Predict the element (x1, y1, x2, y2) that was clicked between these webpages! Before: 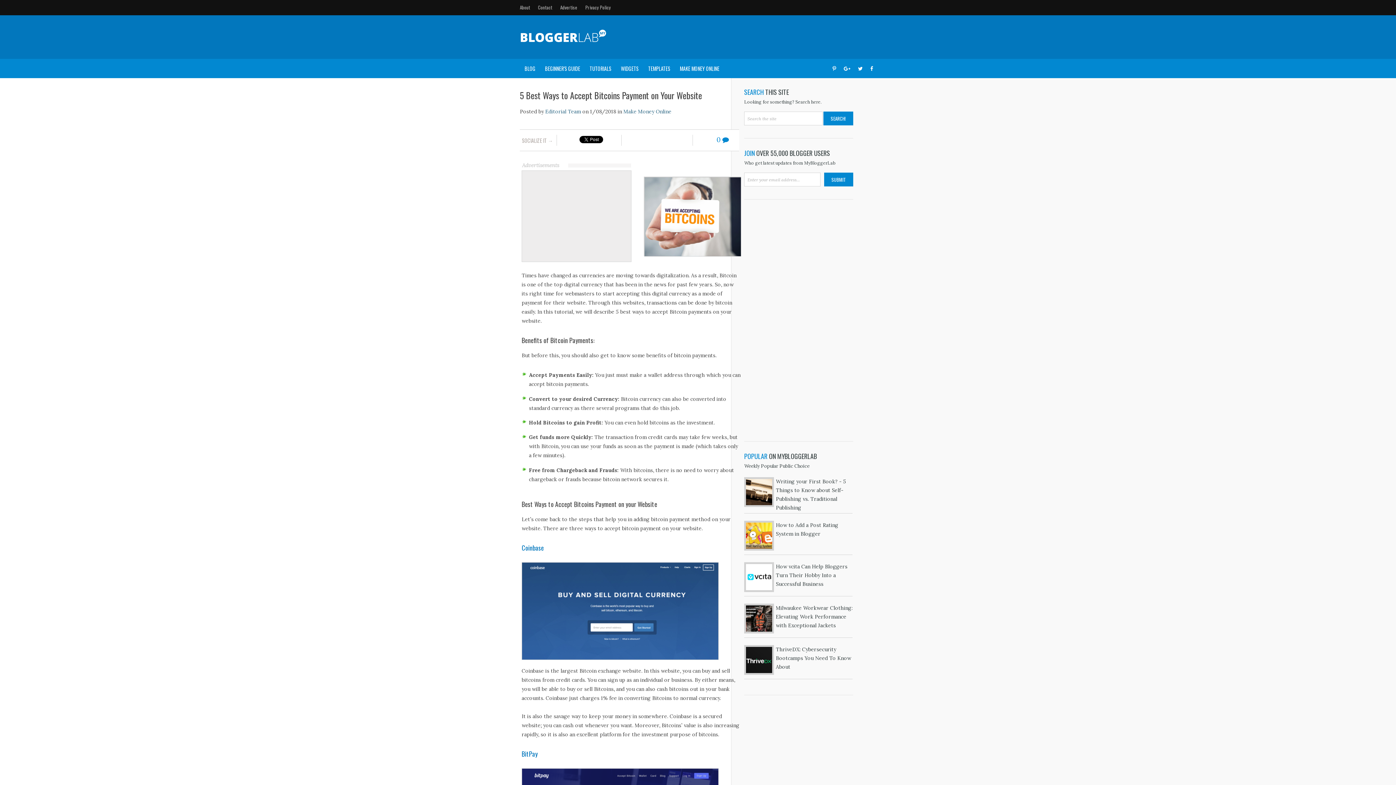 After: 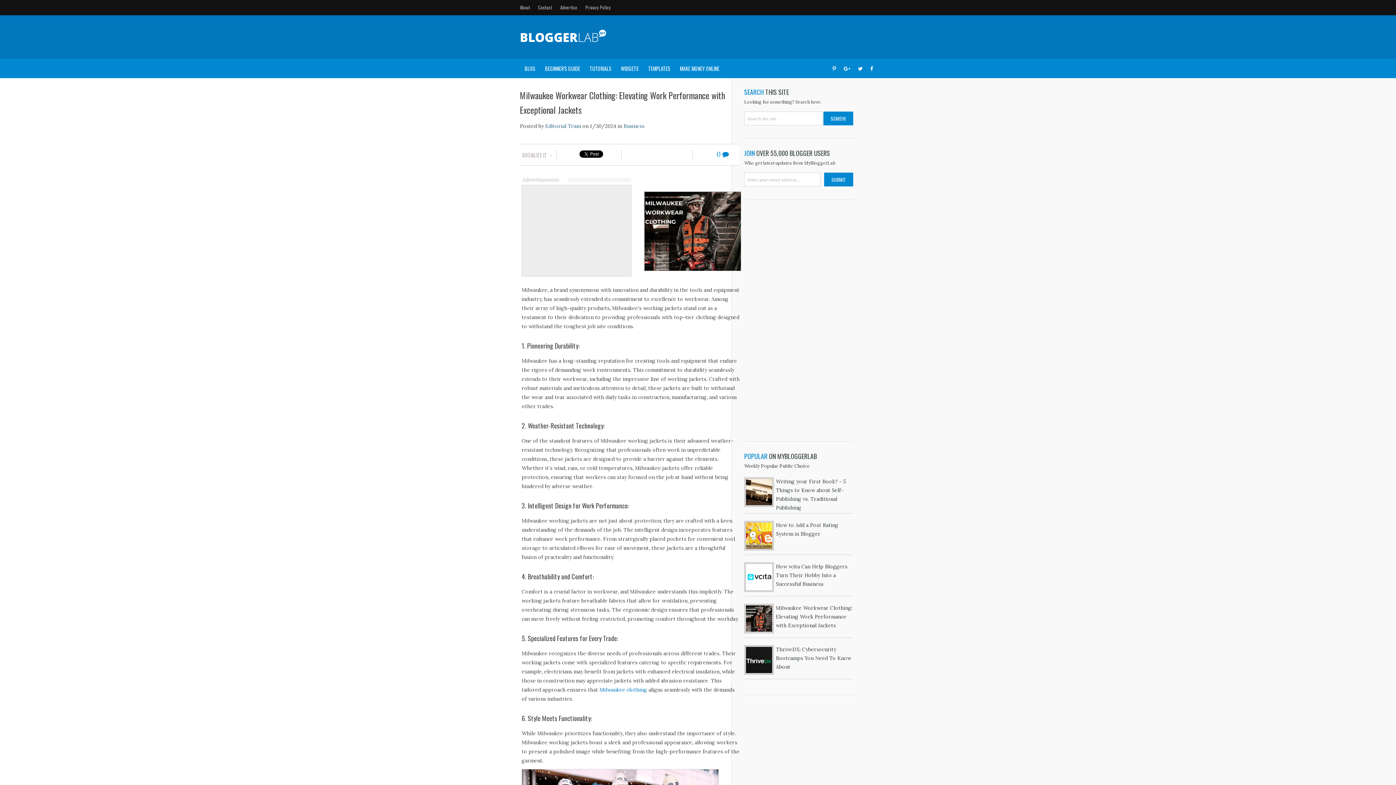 Action: bbox: (776, 605, 852, 629) label: Milwaukee Workwear Clothing: Elevating Work Performance with Exceptional Jackets